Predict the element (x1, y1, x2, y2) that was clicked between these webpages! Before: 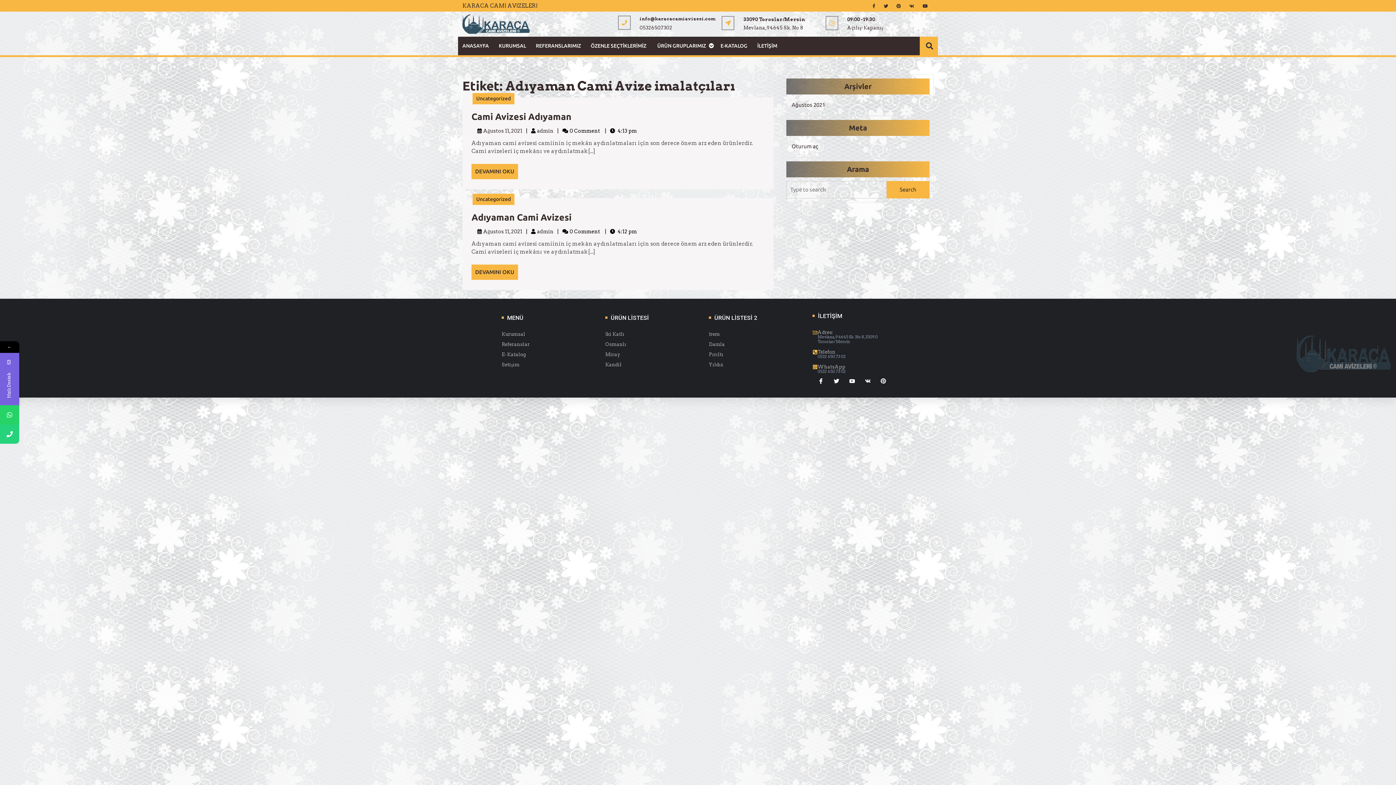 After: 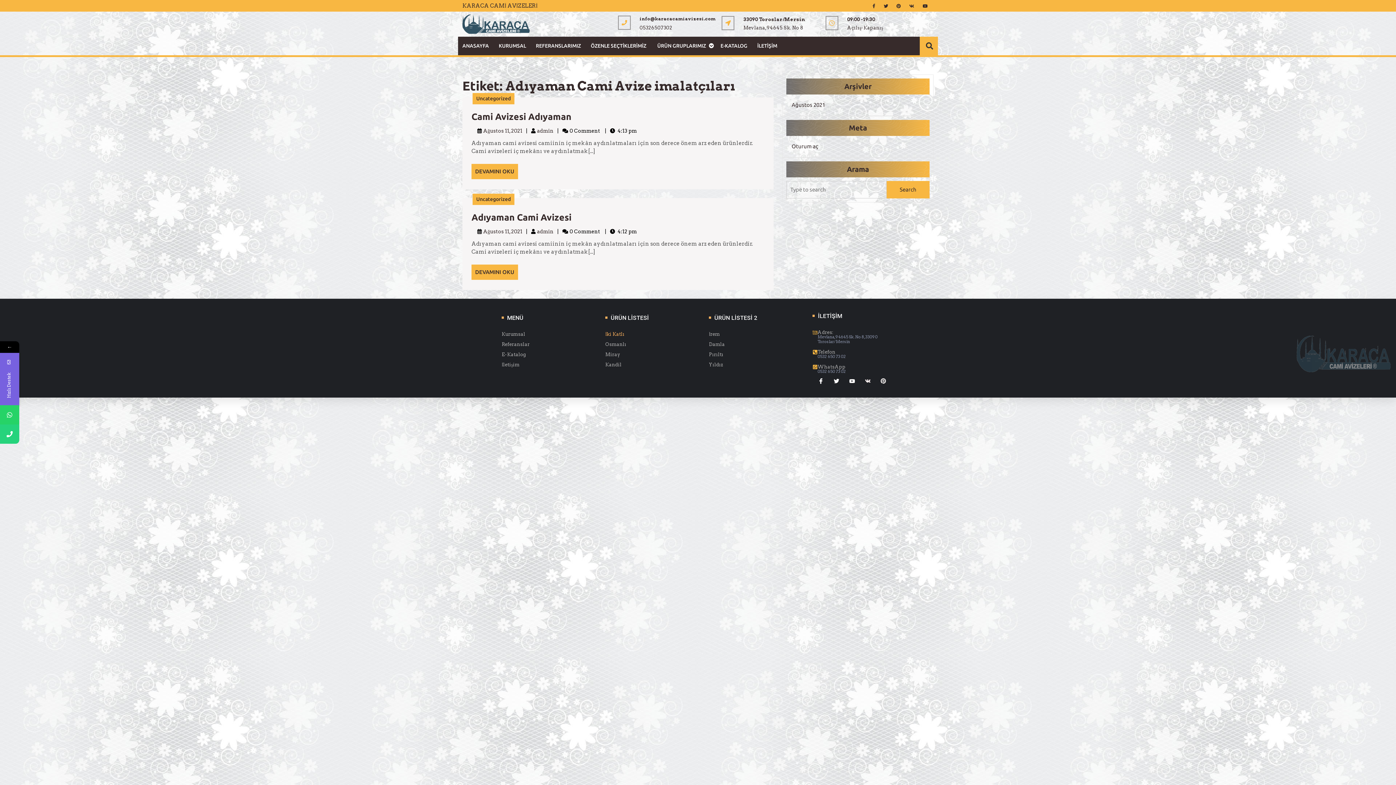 Action: bbox: (605, 332, 624, 342) label: İki Katlı